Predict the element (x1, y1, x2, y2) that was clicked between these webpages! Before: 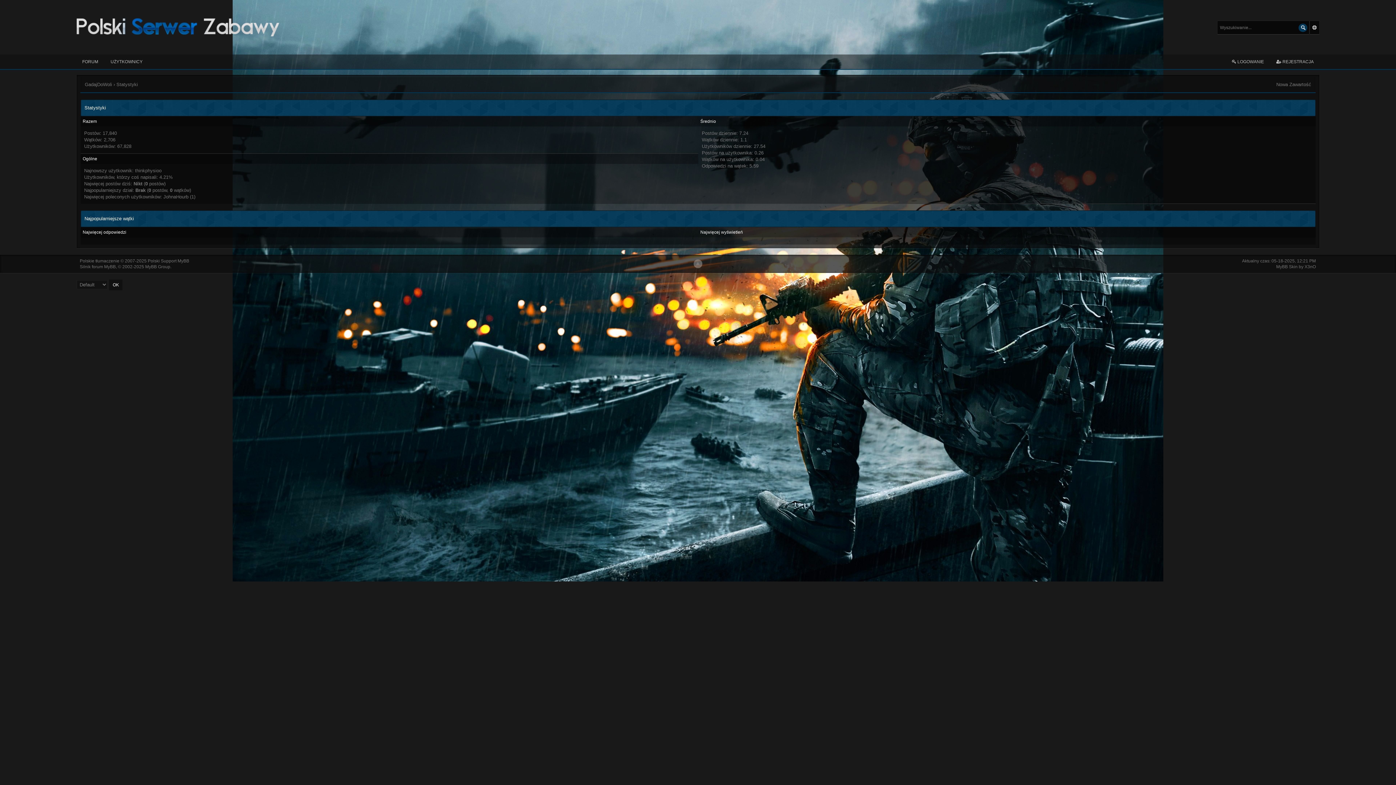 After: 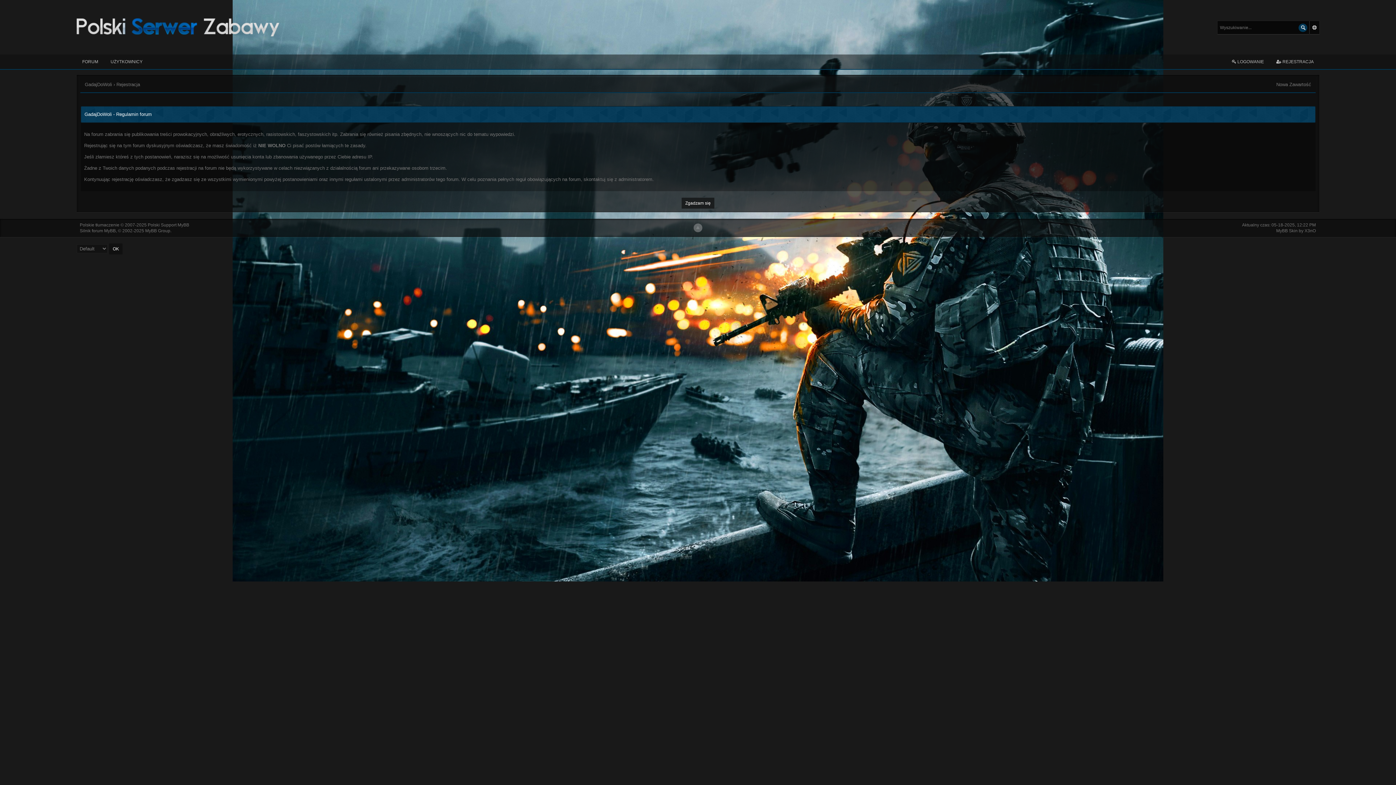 Action: bbox: (1271, 54, 1319, 69) label:  REJESTRACJA